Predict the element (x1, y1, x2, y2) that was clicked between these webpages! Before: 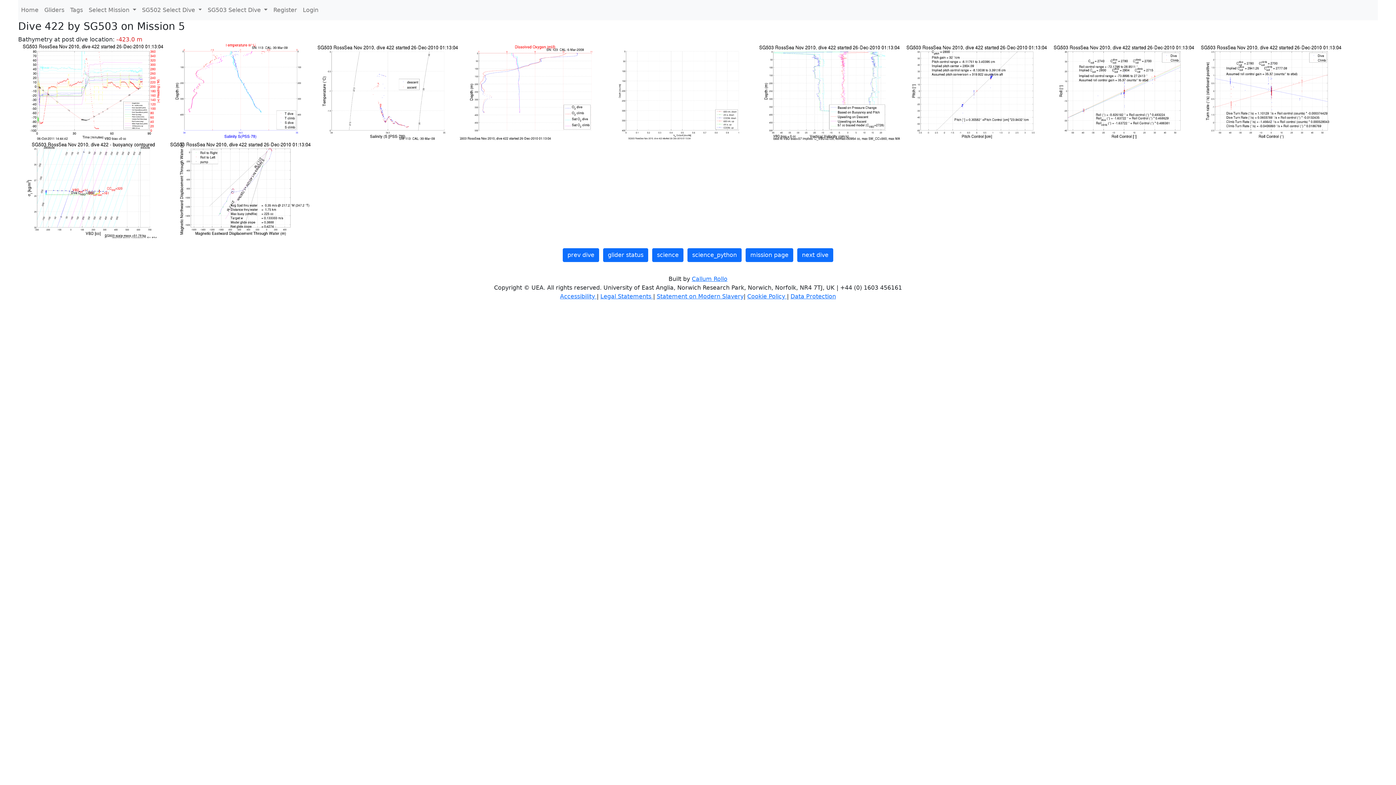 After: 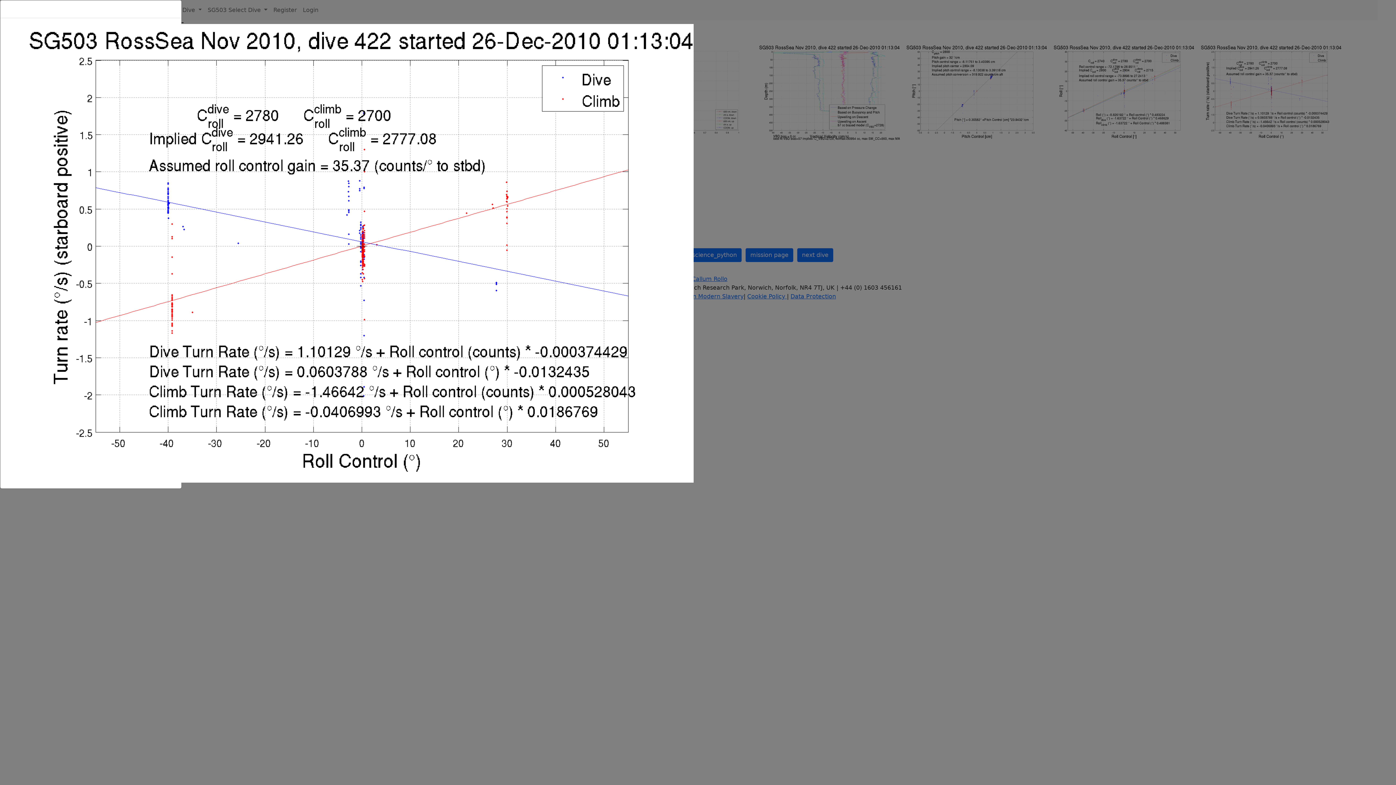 Action: bbox: (1196, 88, 1341, 95) label:  